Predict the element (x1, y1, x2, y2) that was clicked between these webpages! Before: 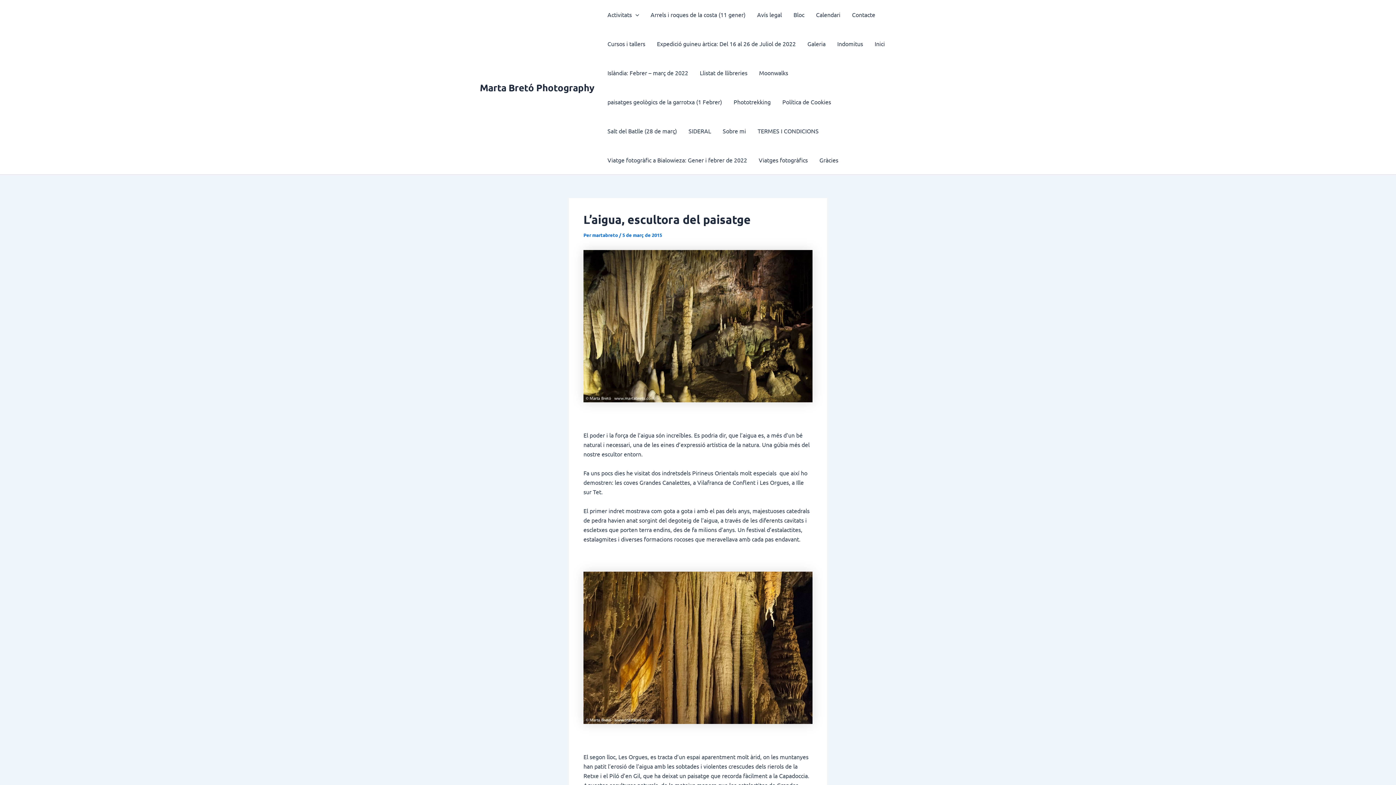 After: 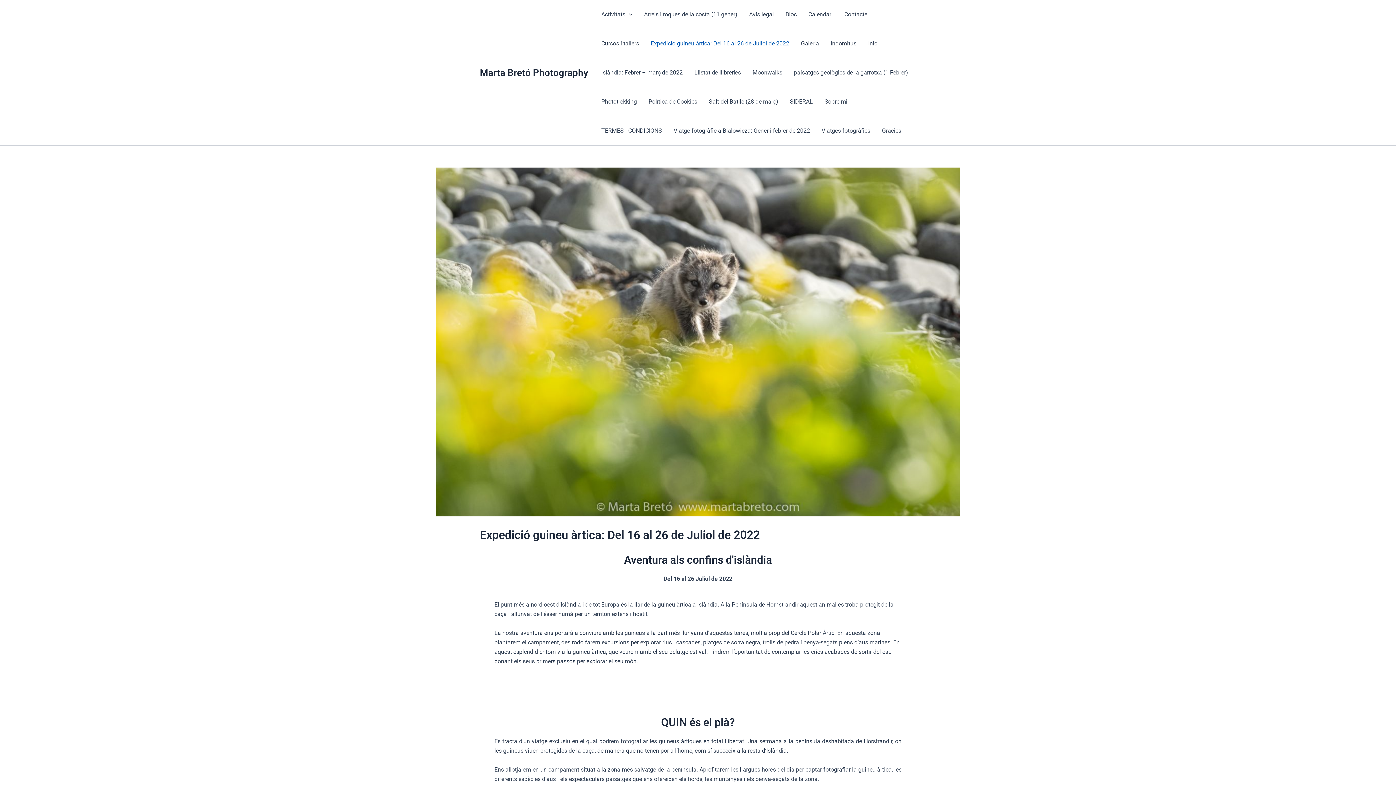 Action: bbox: (651, 29, 801, 58) label: Expedició guineu àrtica: Del 16 al 26 de Juliol de 2022